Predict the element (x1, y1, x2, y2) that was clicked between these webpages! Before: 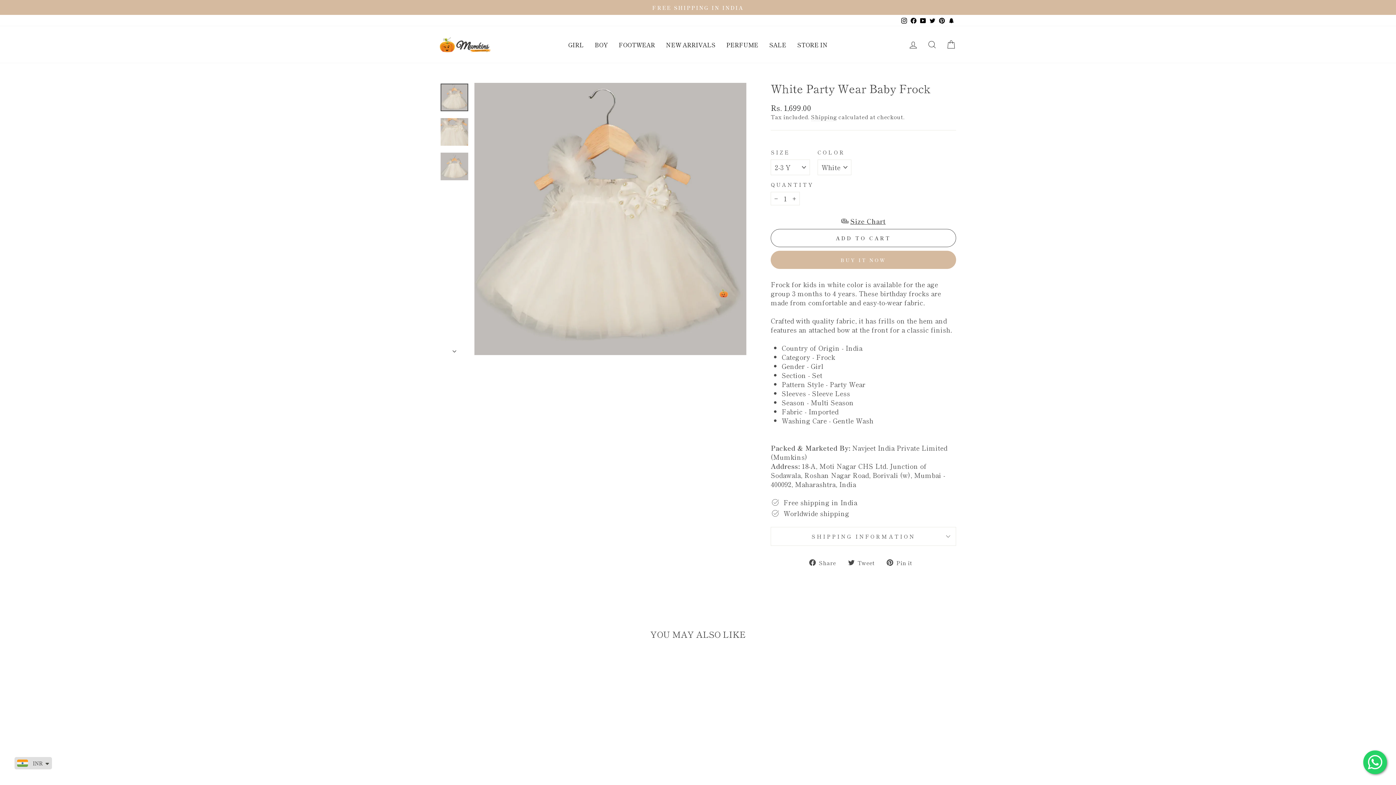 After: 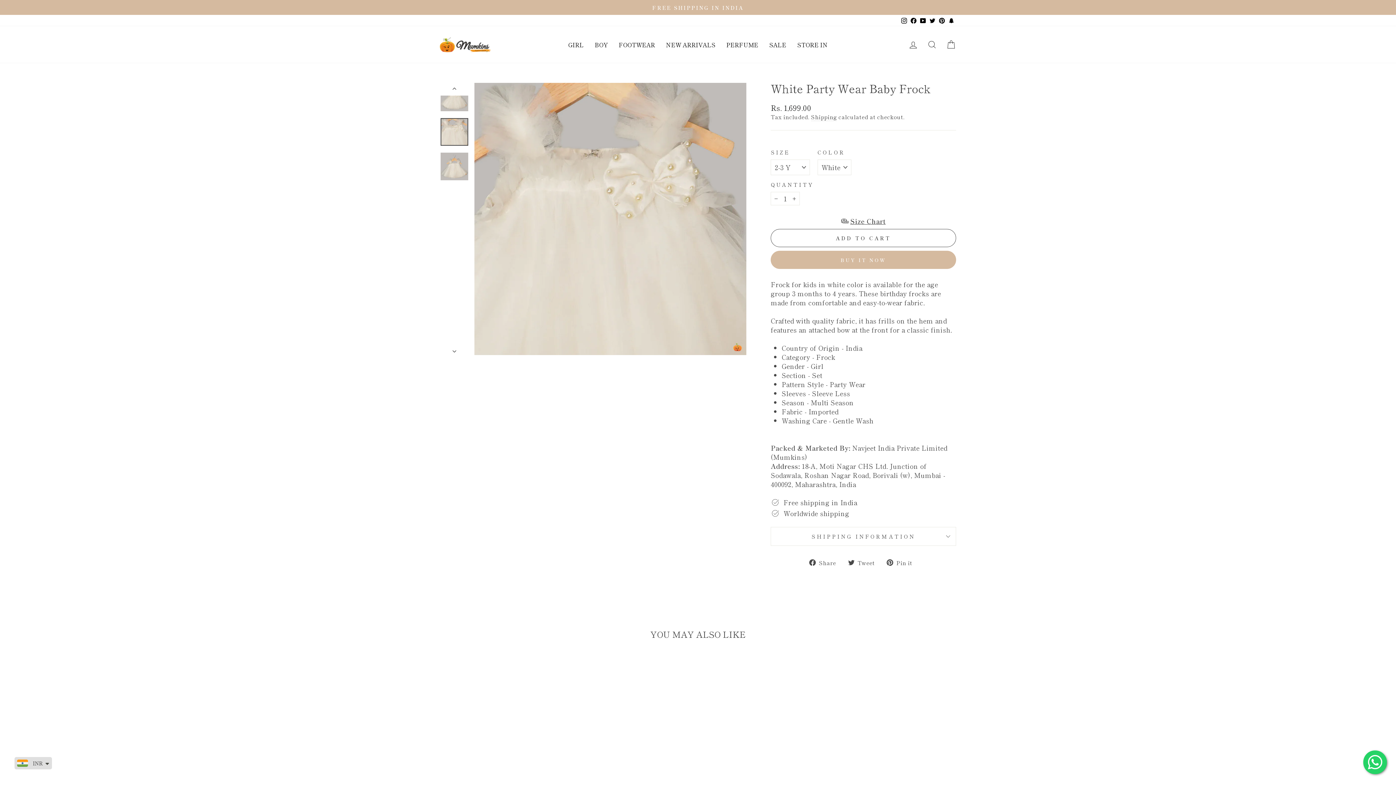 Action: bbox: (440, 118, 468, 145)